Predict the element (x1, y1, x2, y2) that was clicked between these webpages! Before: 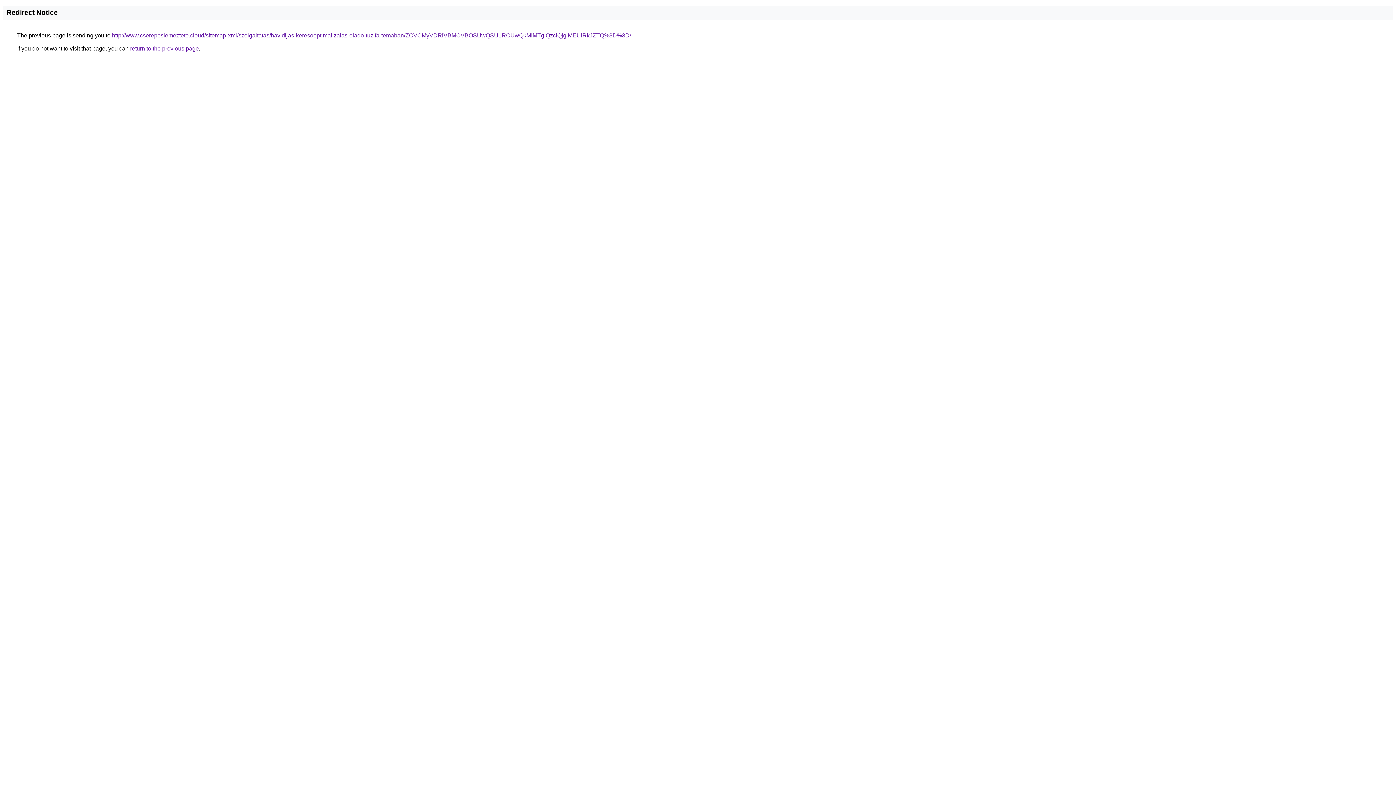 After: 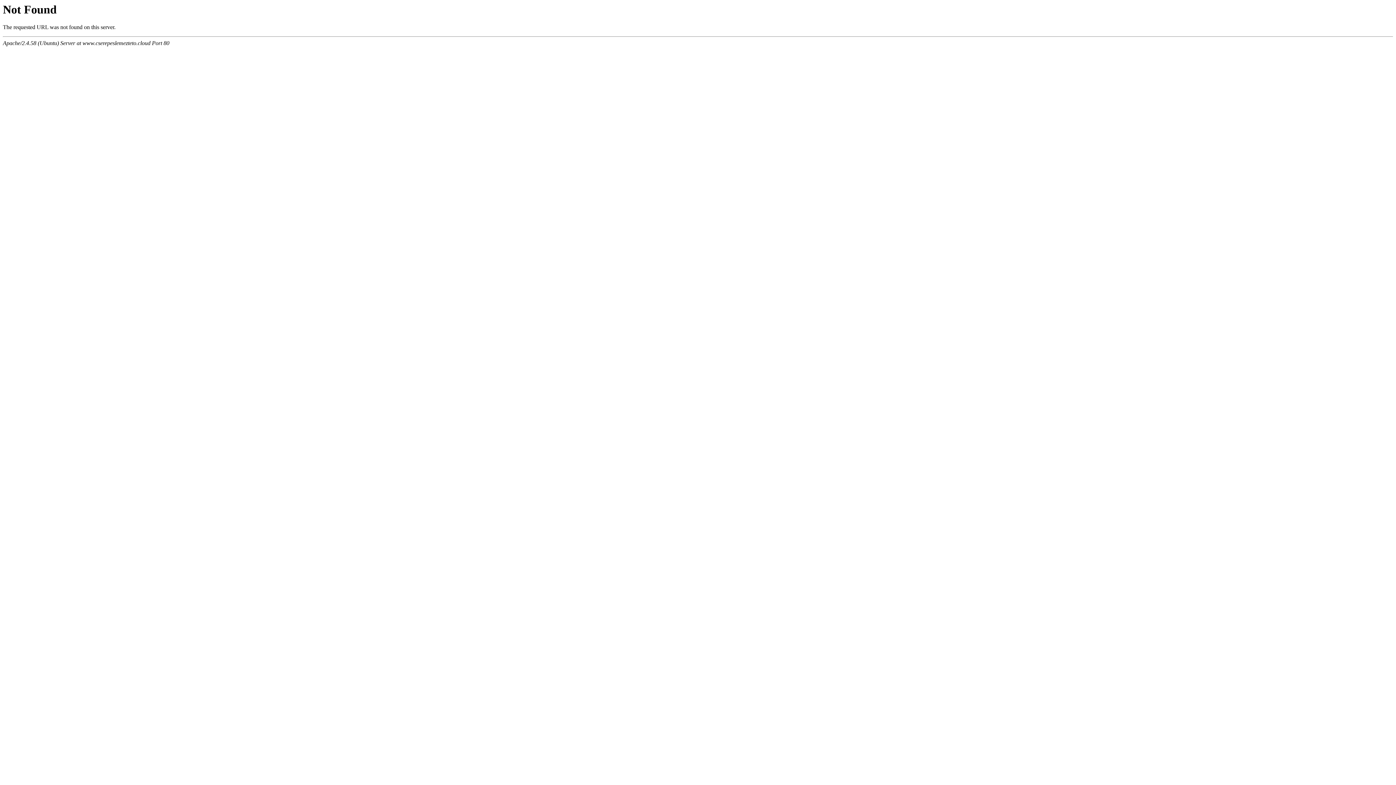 Action: bbox: (112, 32, 631, 38) label: http://www.cserepeslemezteto.cloud/sitemap-xml/szolgaltatas/havidijas-keresooptimalizalas-elado-tuzifa-temaban/ZCVCMyVDRiVBMCVBOSUwQSU1RCUwQkMlMTglQzclQjglMEUlRkJZTQ%3D%3D/